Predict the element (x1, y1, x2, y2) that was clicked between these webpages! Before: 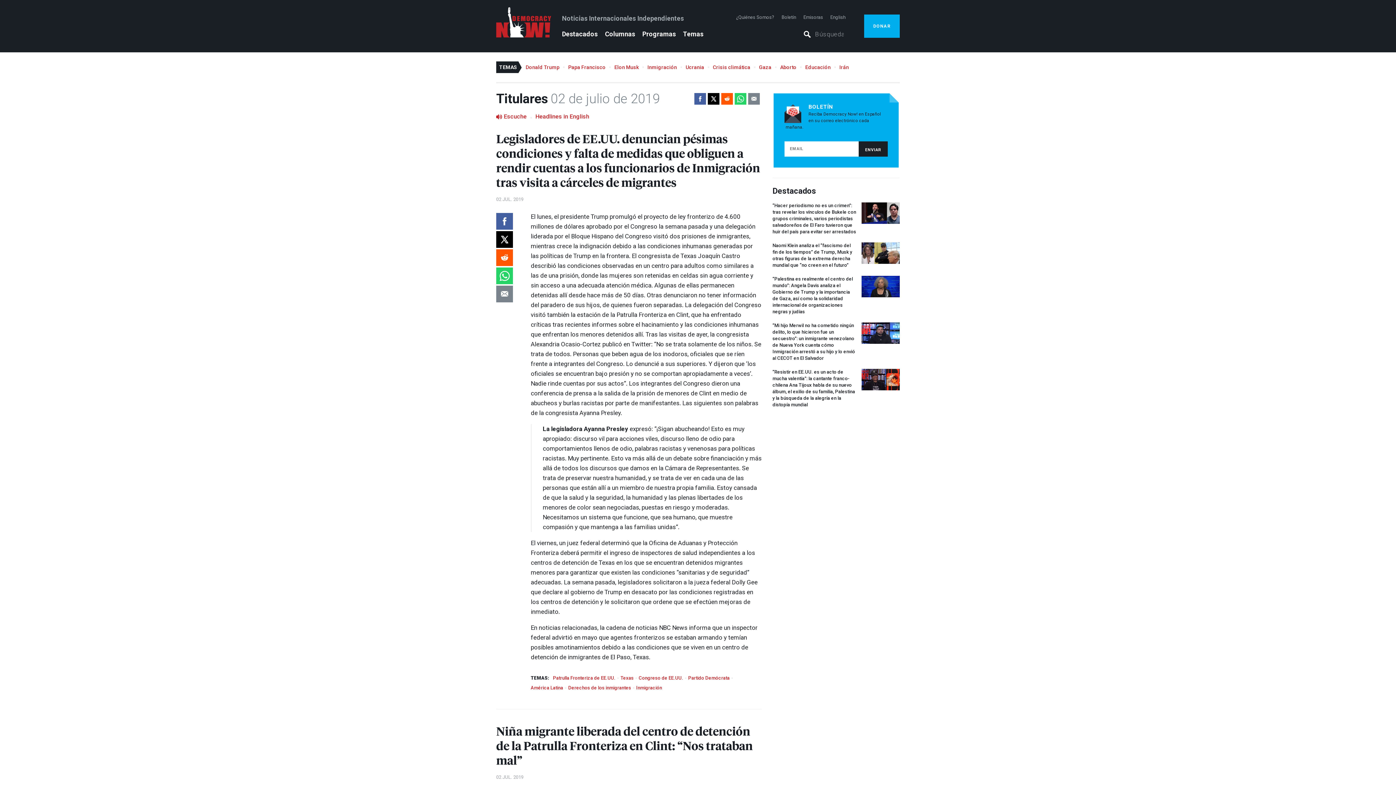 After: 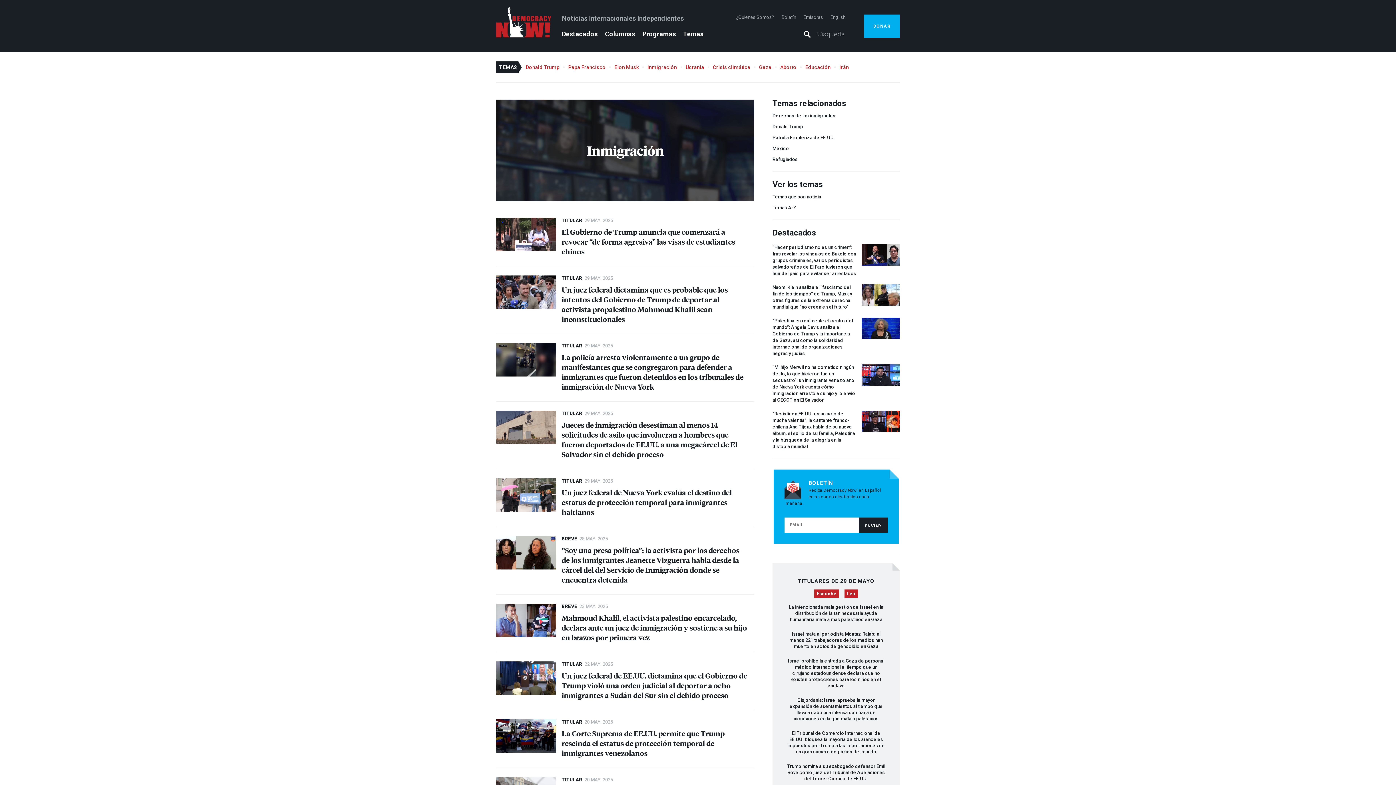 Action: label: Inmigración bbox: (636, 685, 662, 690)